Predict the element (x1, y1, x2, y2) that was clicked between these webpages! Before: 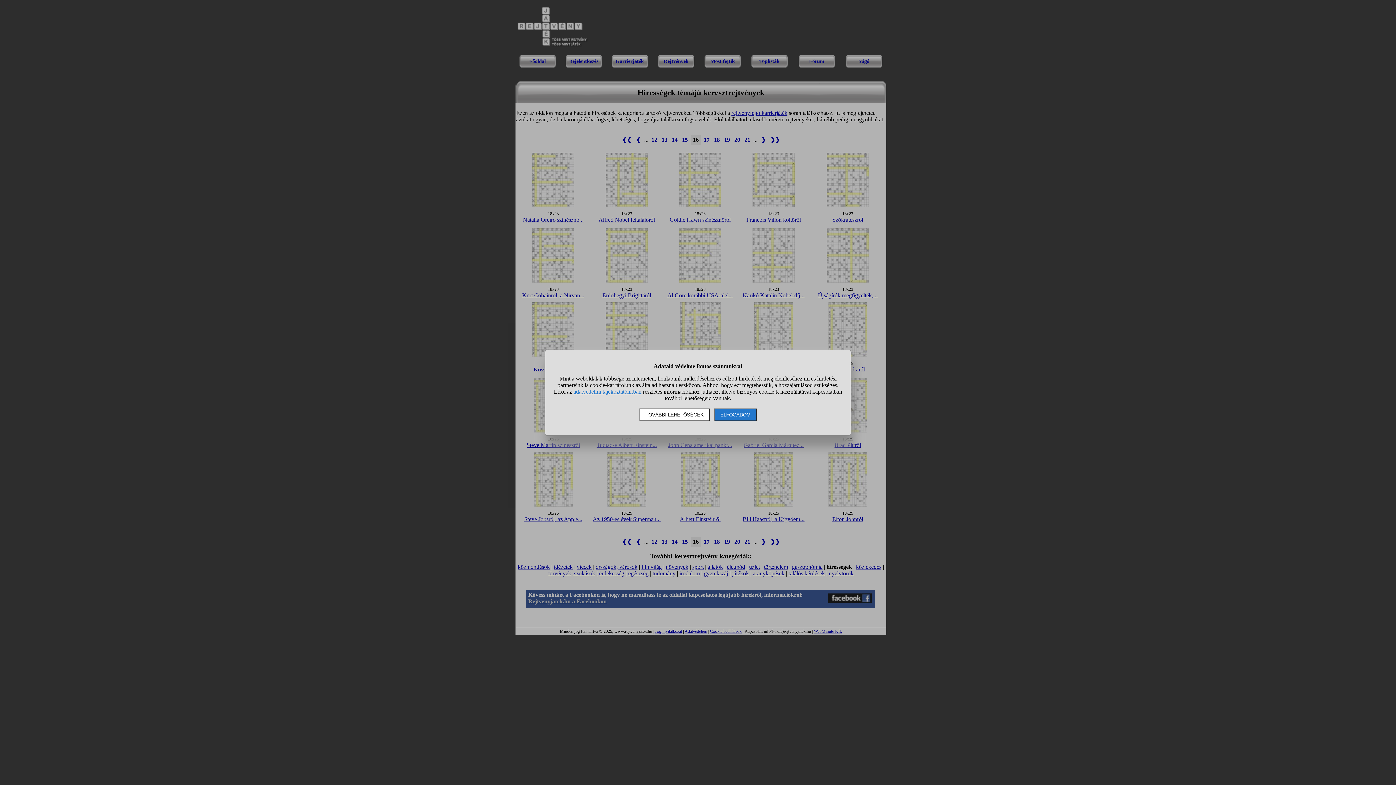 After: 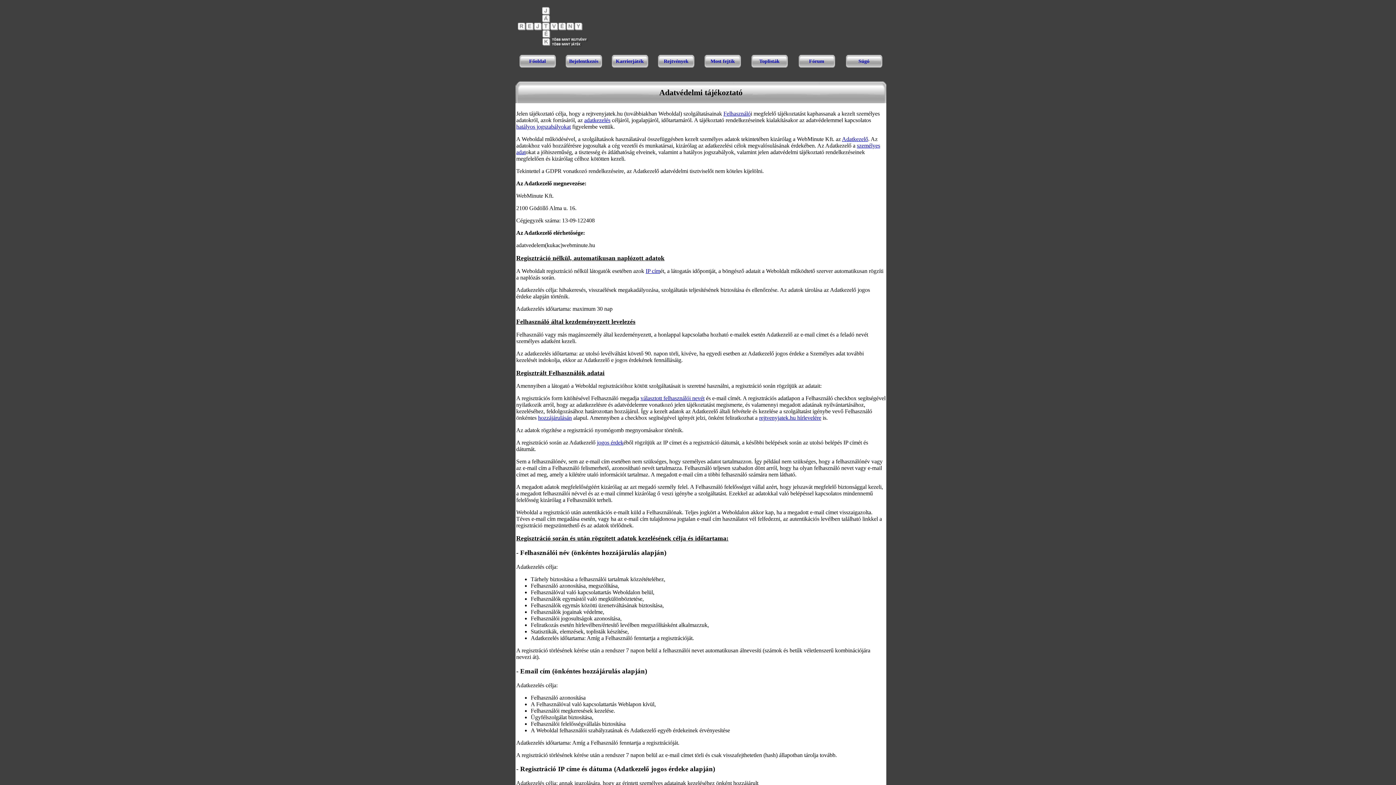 Action: label: adatvédelmi tájékoztatónkban bbox: (573, 388, 641, 394)